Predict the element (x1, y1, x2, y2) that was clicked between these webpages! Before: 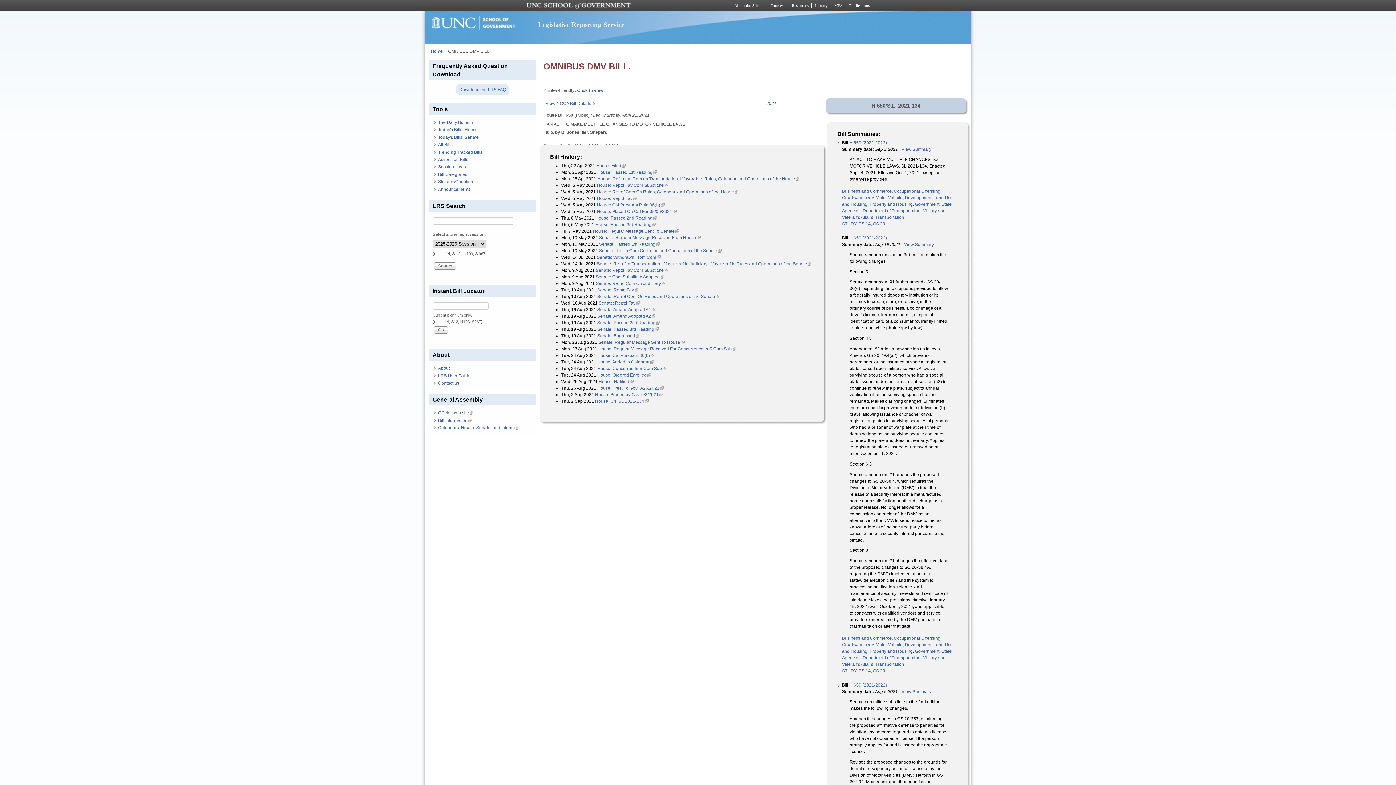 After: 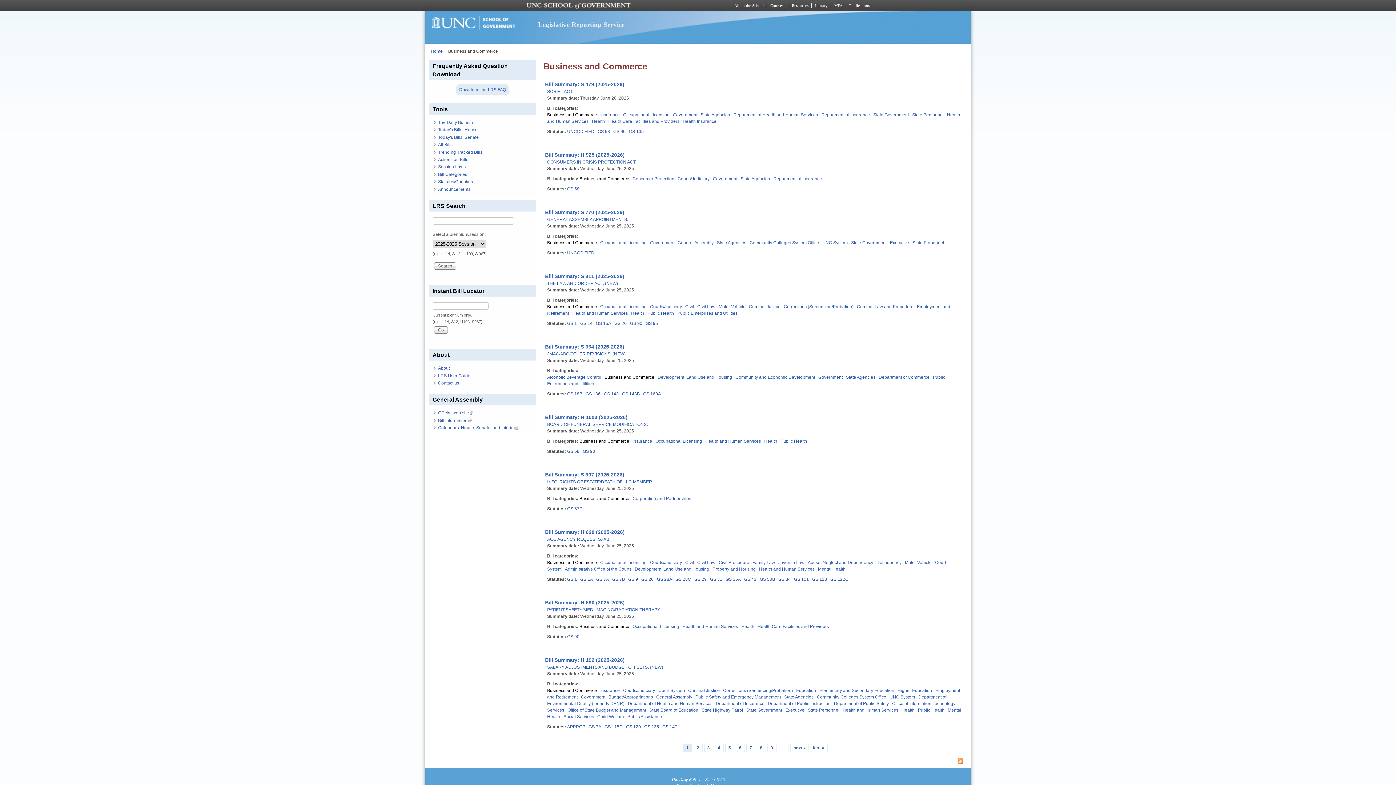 Action: bbox: (842, 635, 892, 641) label: Business and Commerce